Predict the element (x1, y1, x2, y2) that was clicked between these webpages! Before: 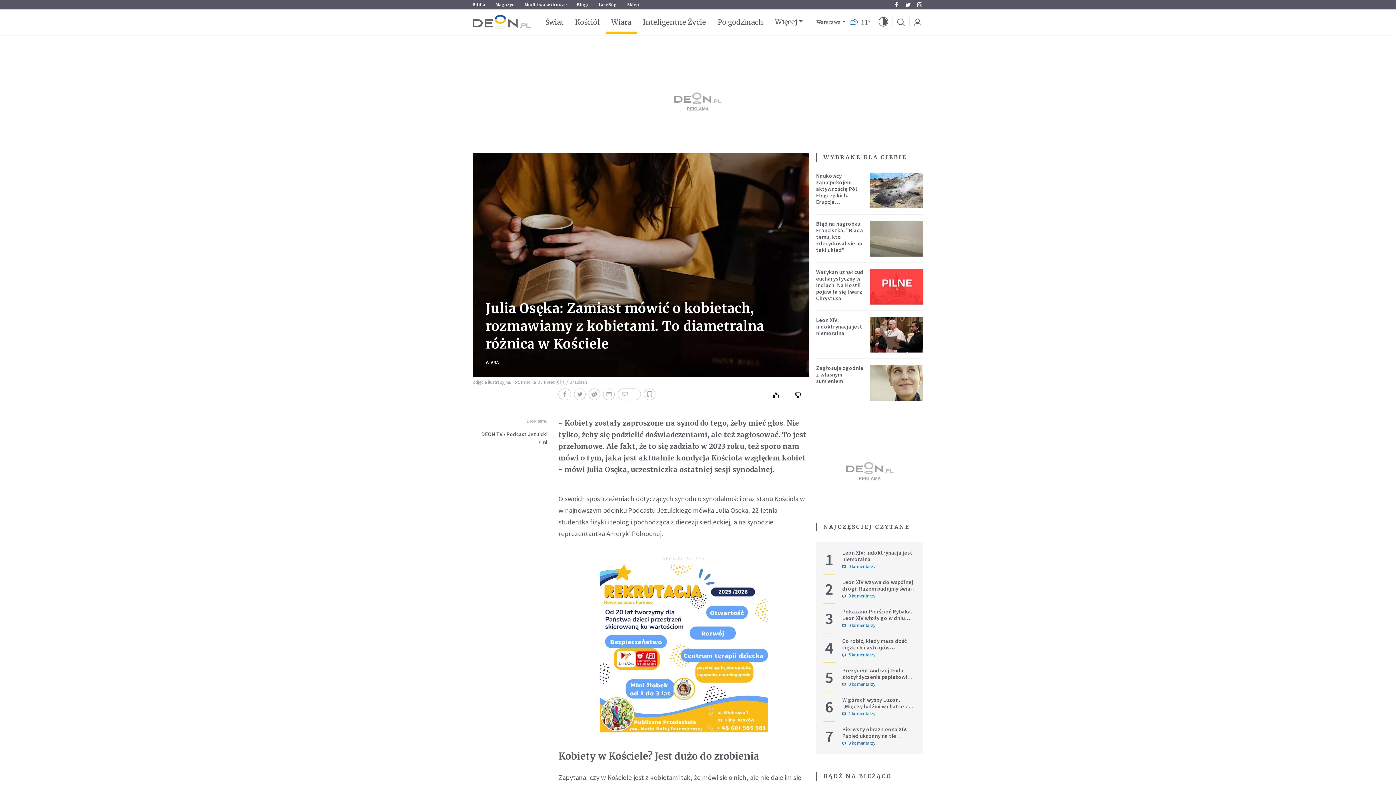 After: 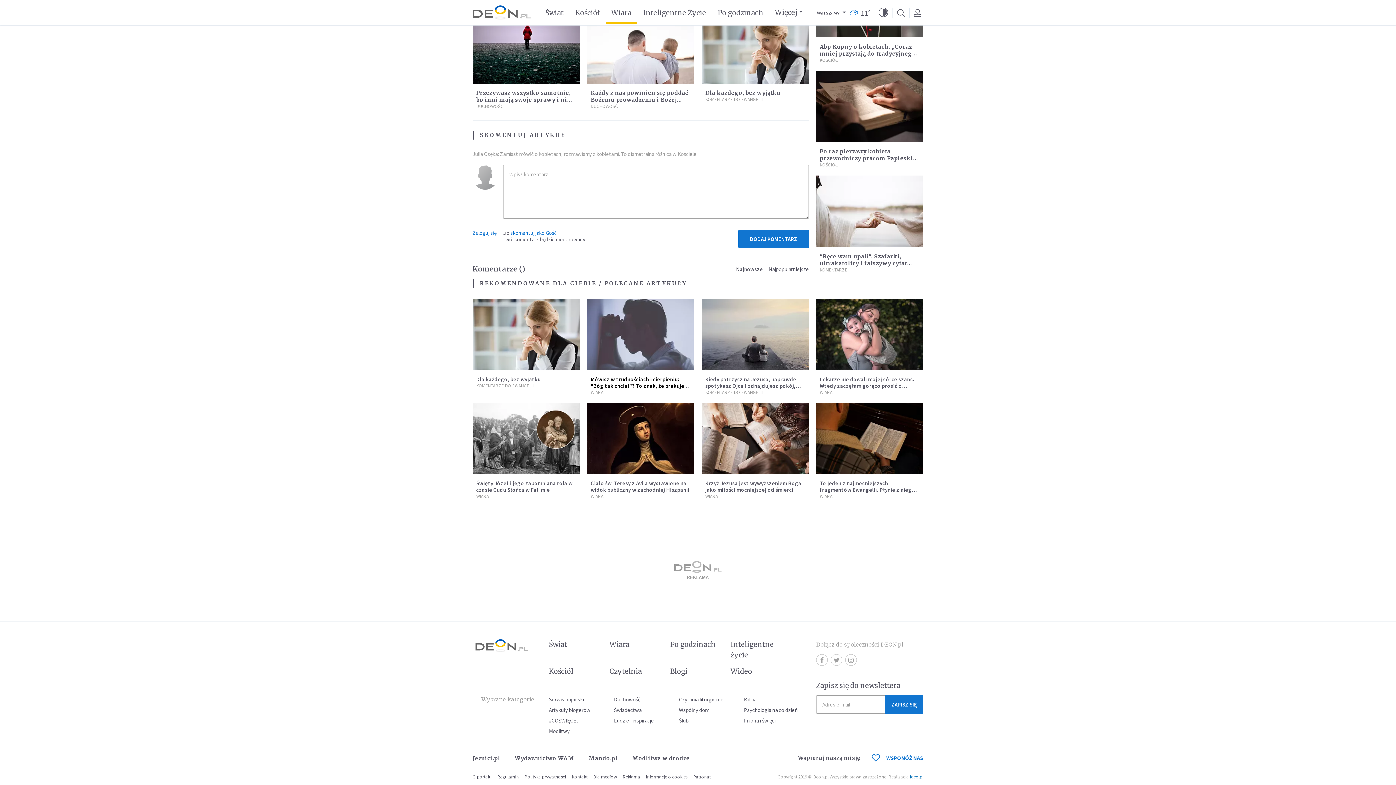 Action: bbox: (617, 388, 641, 400)